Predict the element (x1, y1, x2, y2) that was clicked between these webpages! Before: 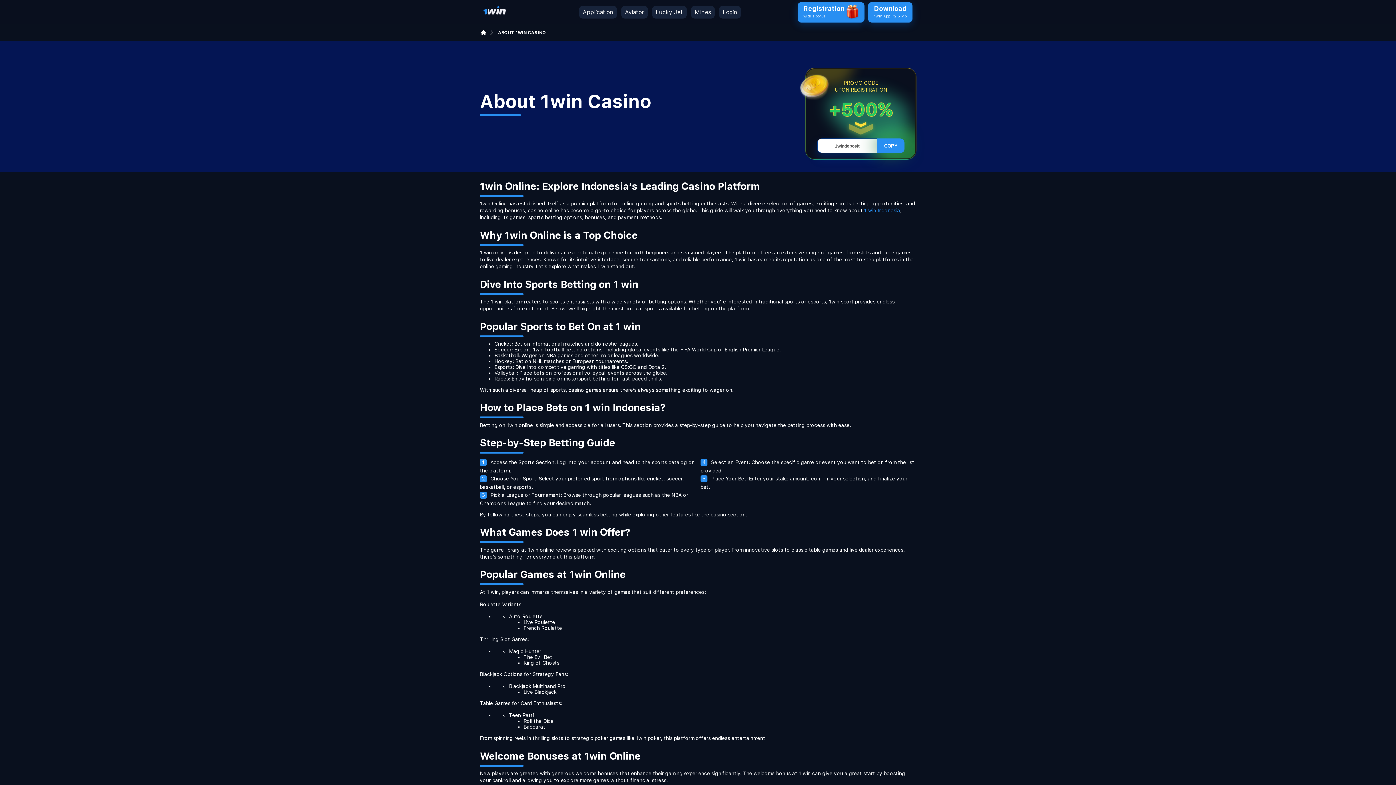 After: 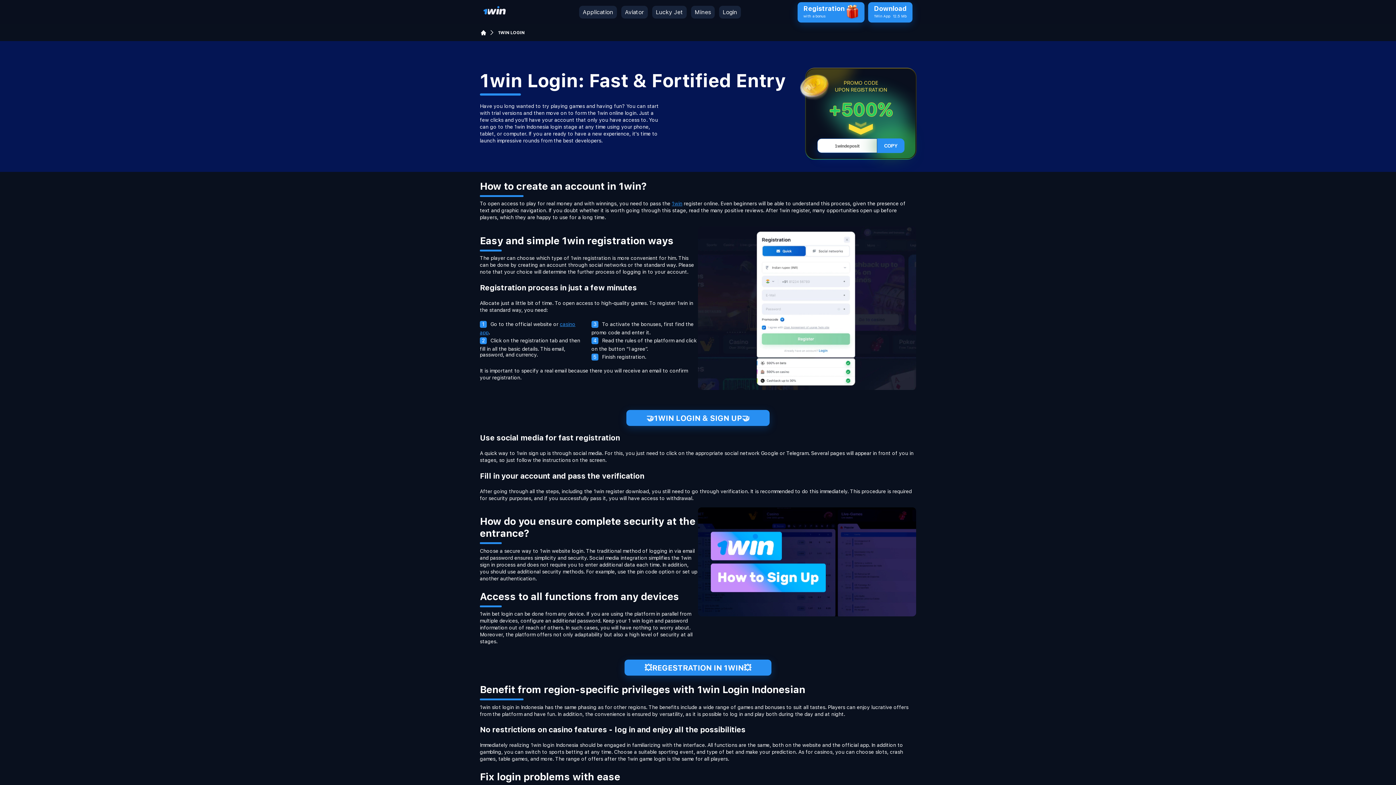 Action: label: Login bbox: (722, 8, 737, 15)